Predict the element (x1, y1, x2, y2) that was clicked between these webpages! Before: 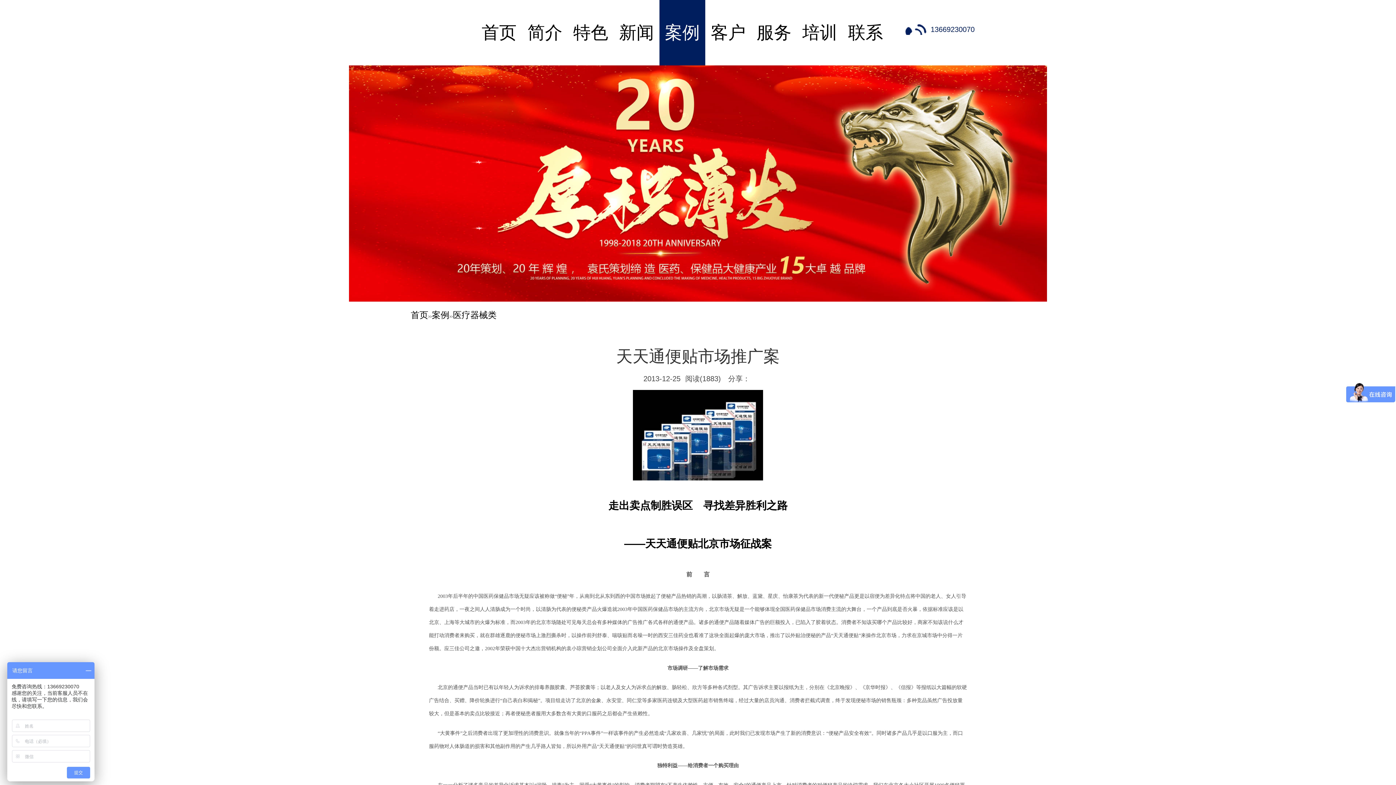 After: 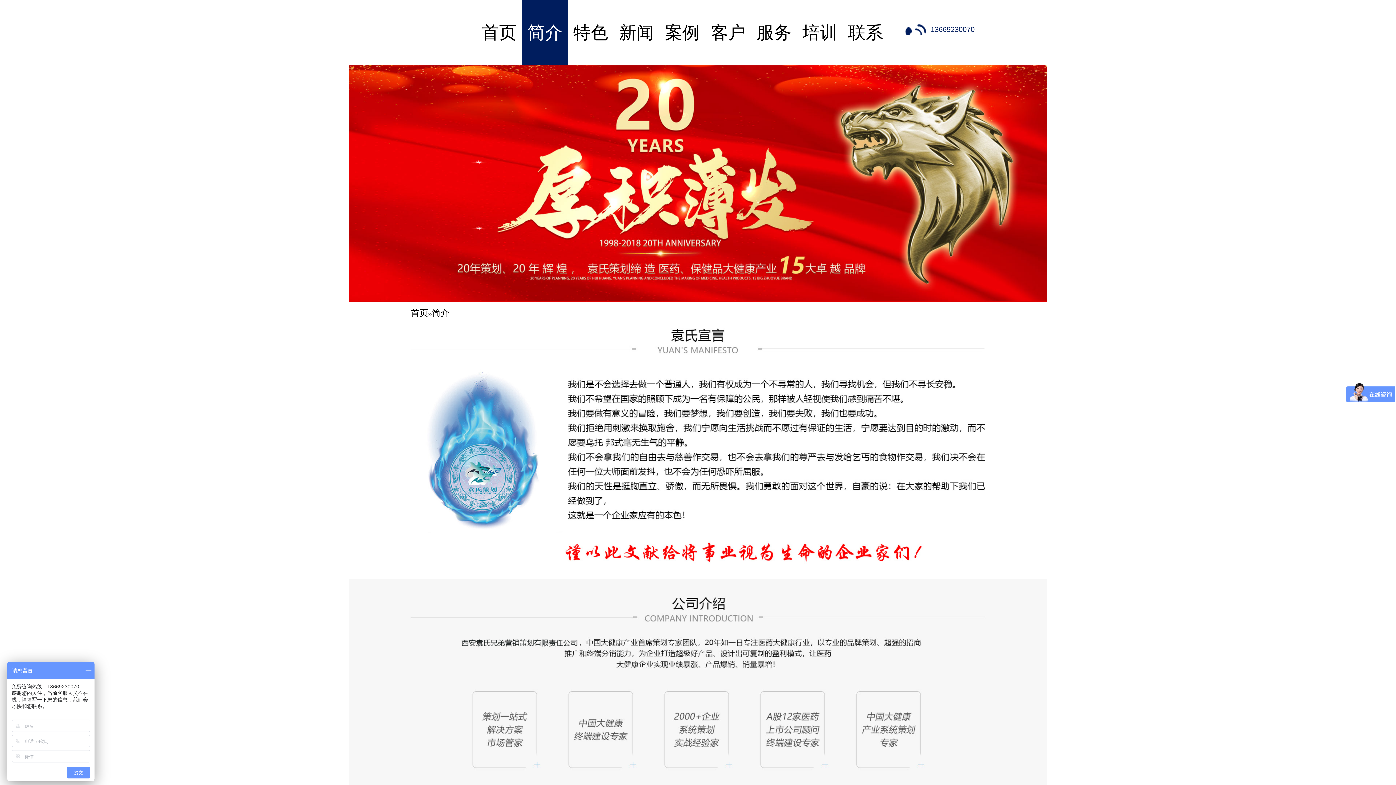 Action: bbox: (522, 0, 568, 65) label: 简介